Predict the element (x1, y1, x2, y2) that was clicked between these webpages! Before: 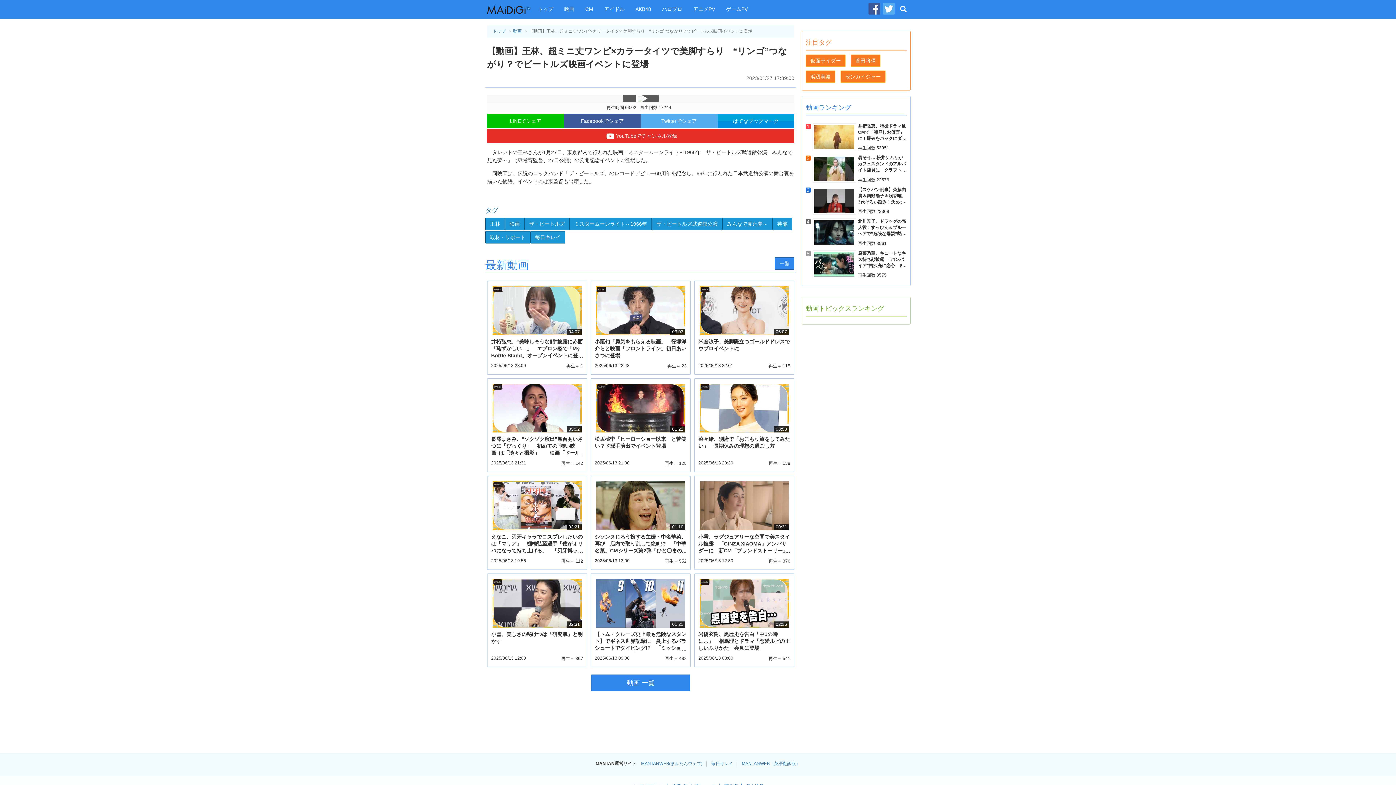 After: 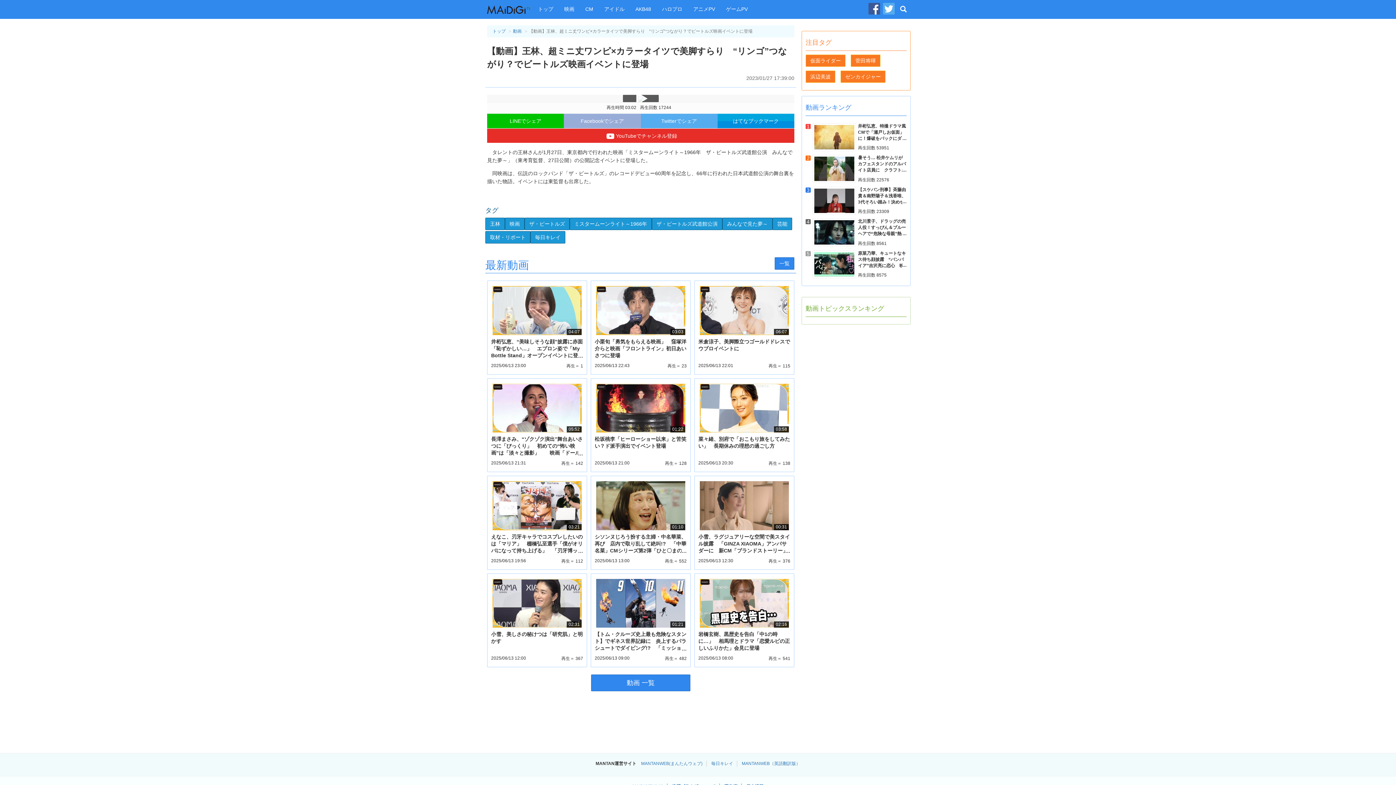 Action: bbox: (564, 113, 640, 128) label: Facebookでシェア